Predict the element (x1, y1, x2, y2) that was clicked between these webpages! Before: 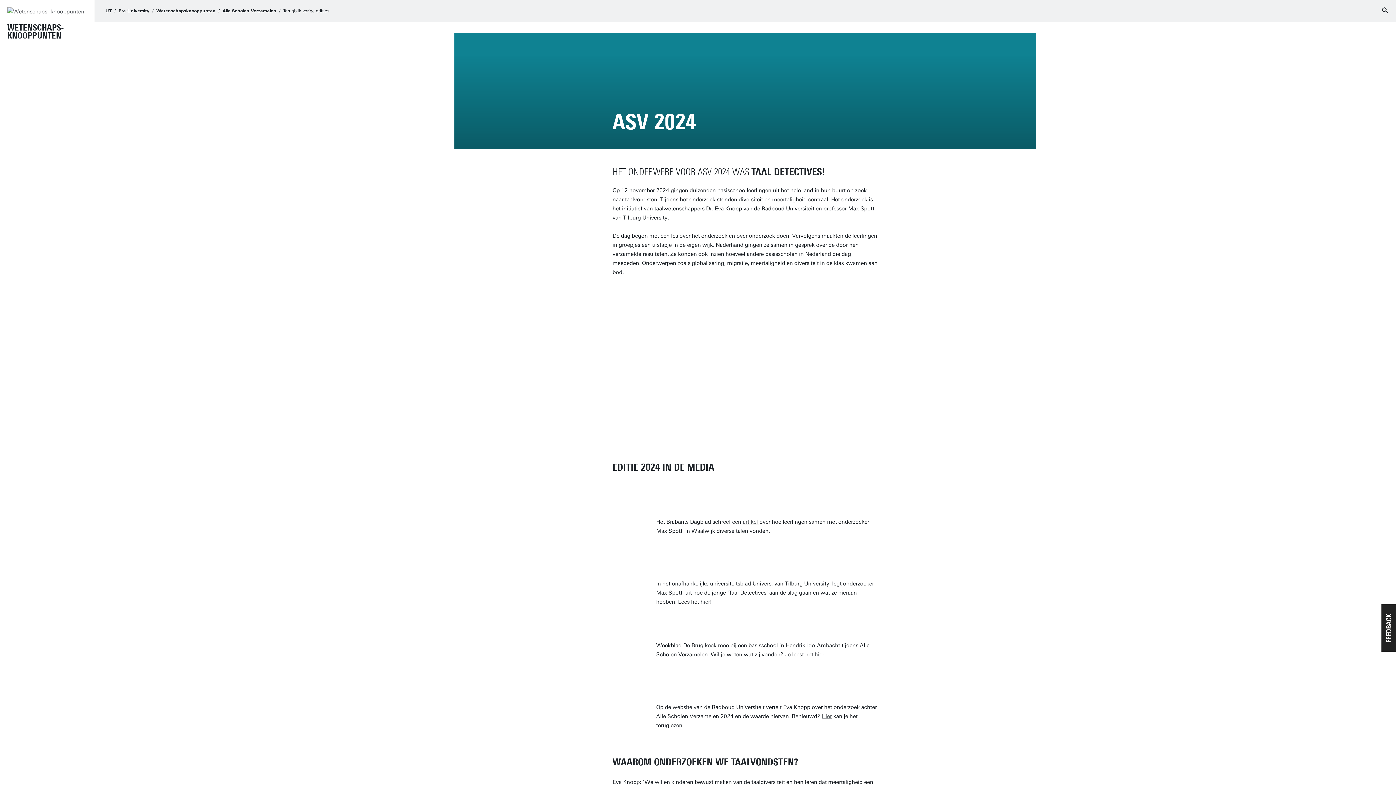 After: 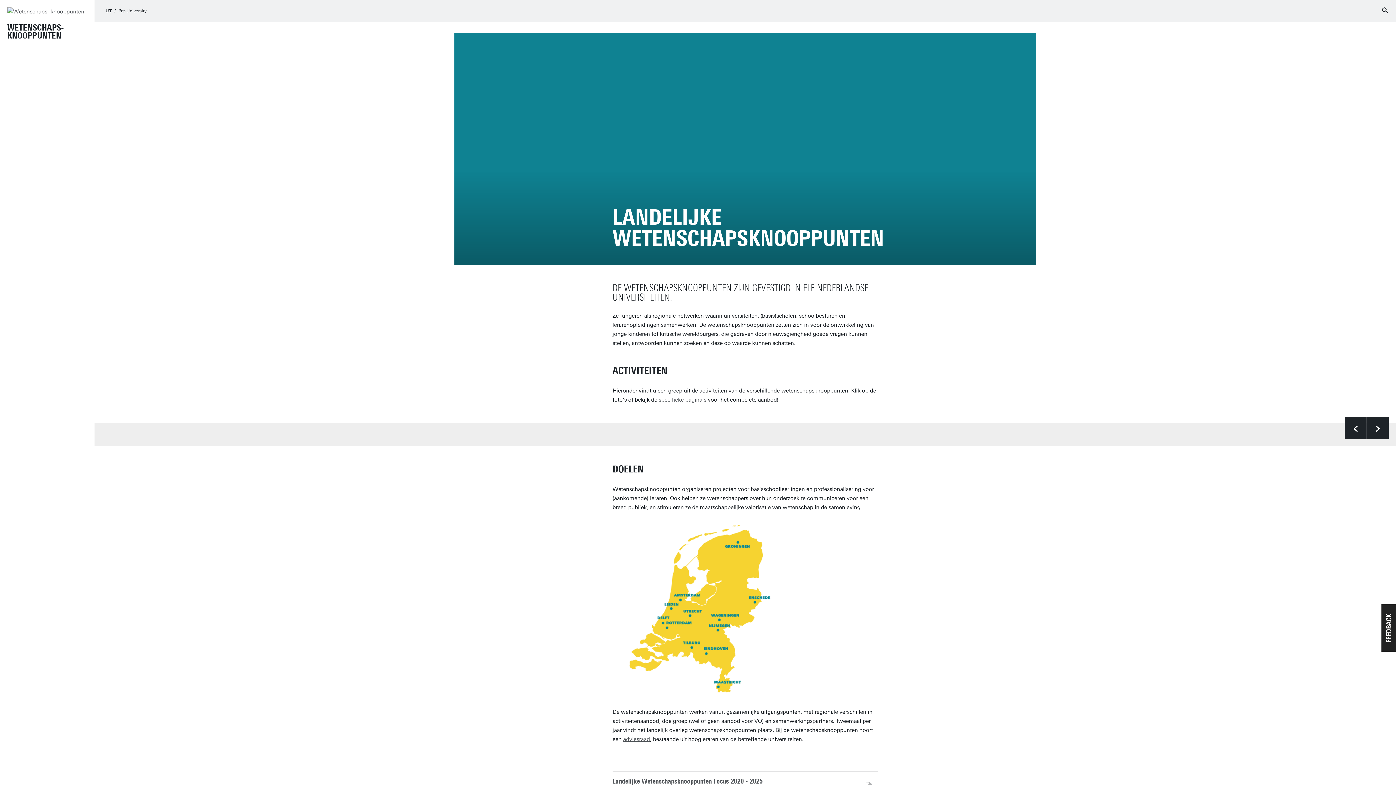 Action: bbox: (7, 7, 87, 16)